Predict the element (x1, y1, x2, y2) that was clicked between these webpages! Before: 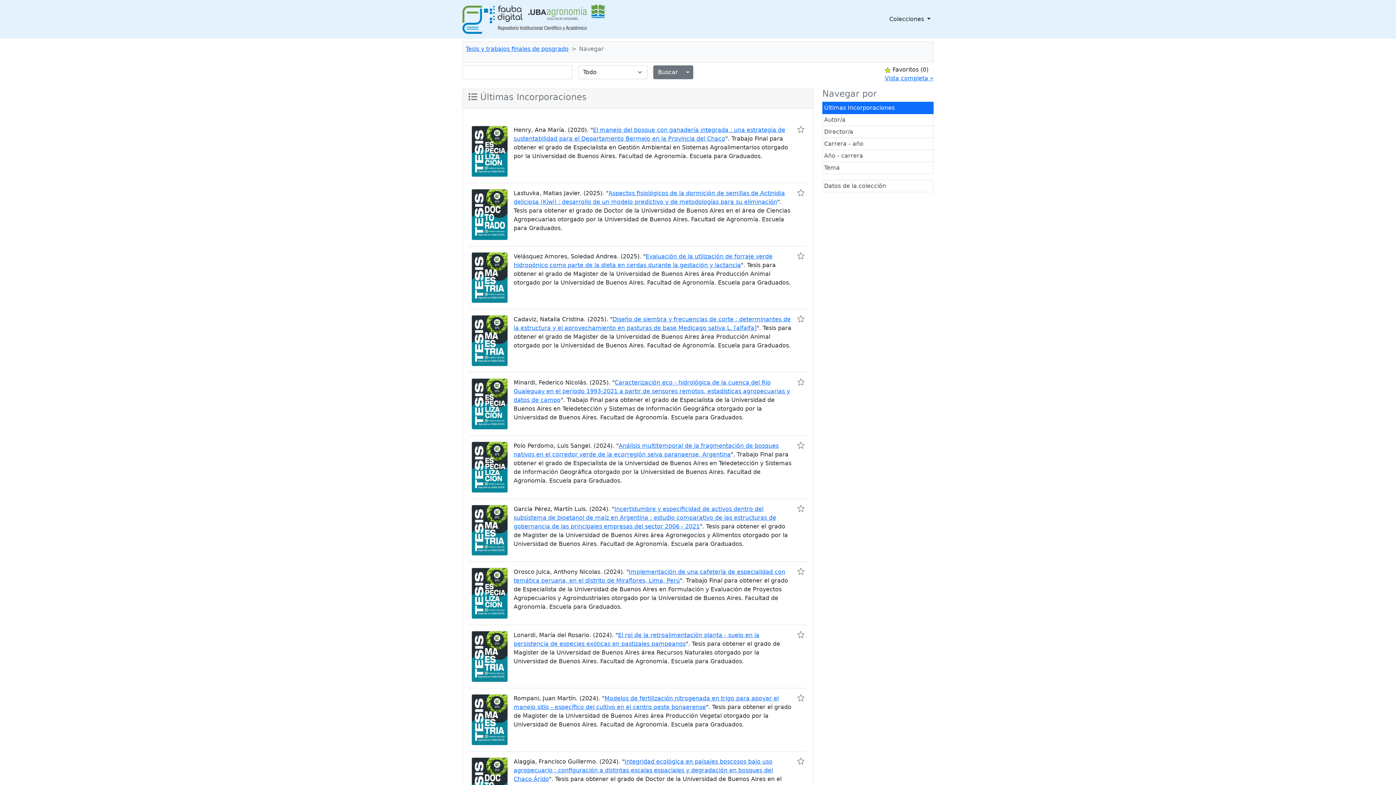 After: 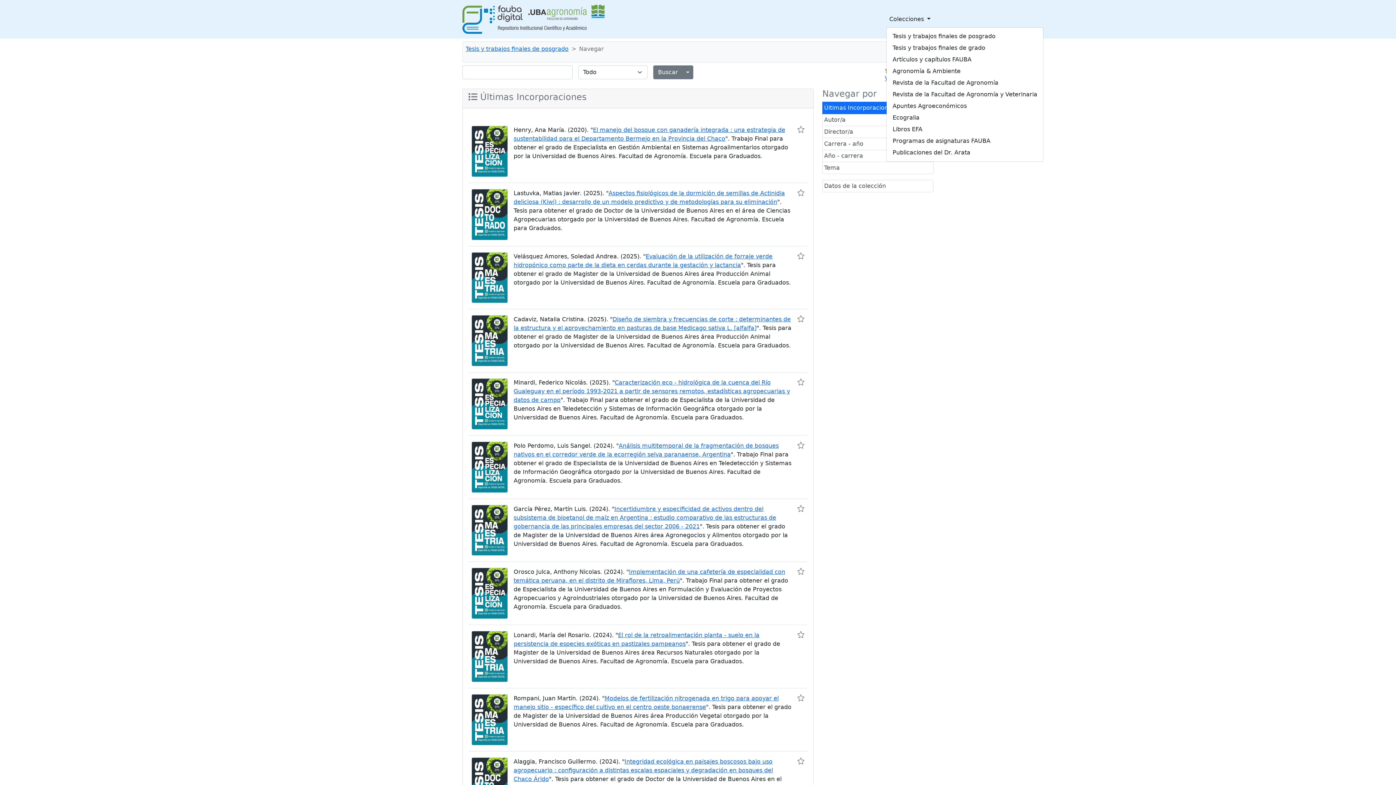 Action: bbox: (886, 12, 933, 26) label: Colecciones 